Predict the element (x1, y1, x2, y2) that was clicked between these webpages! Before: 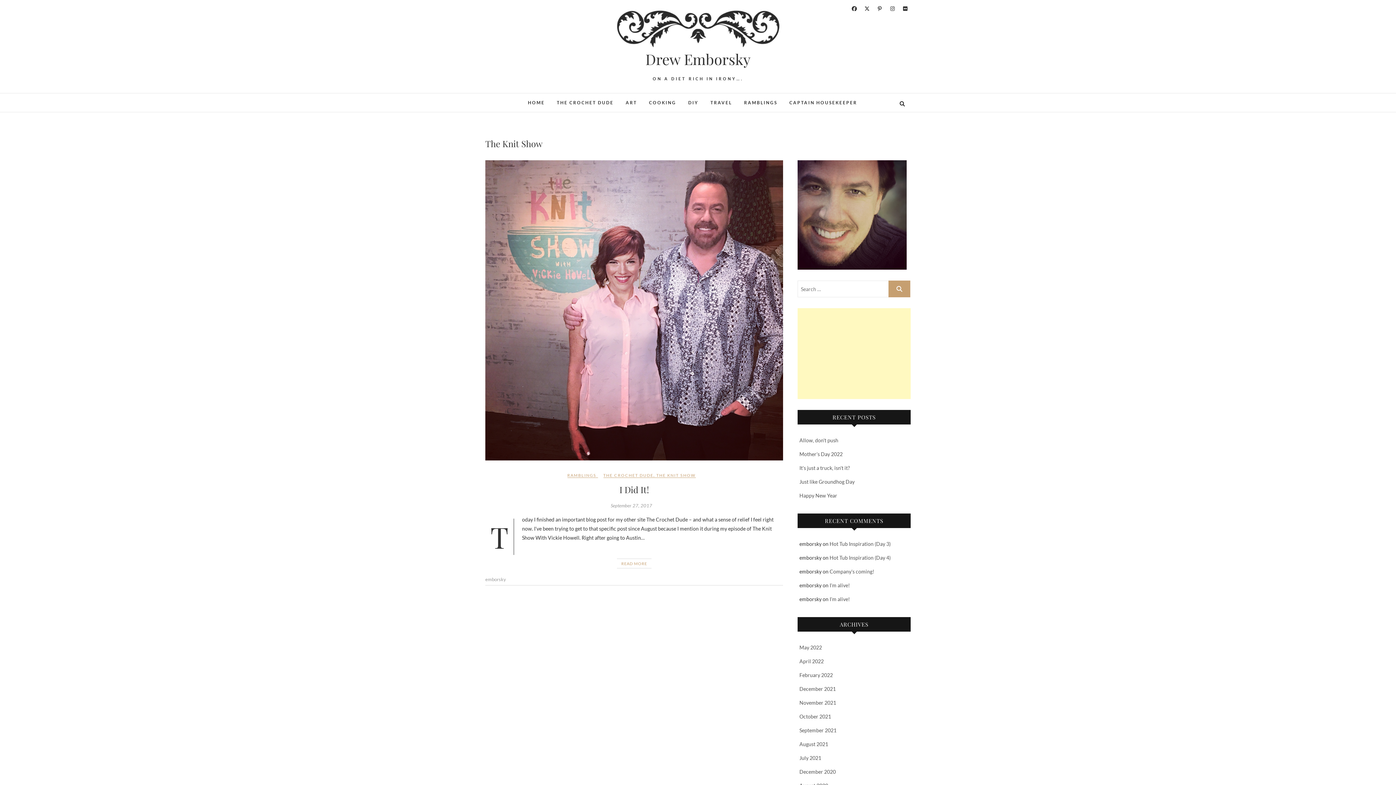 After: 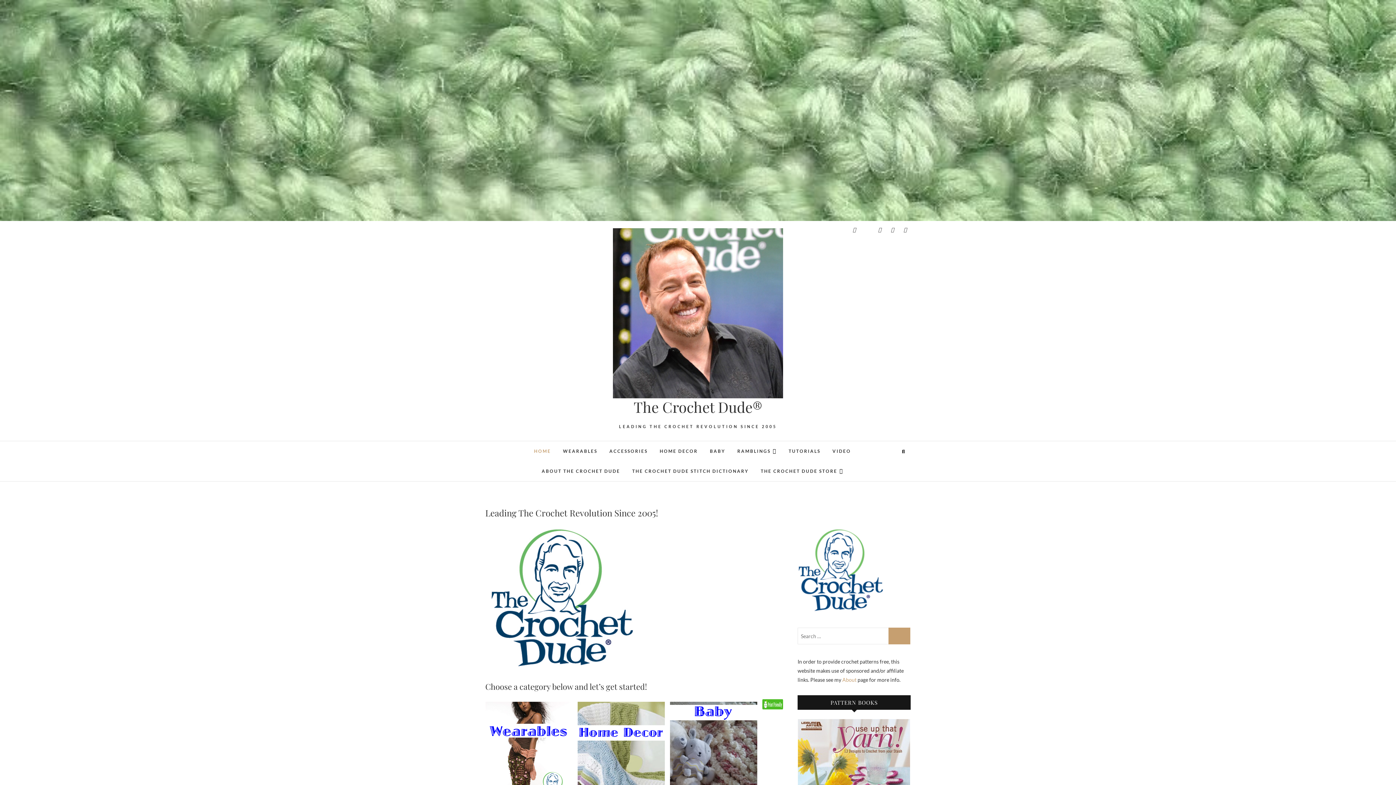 Action: label: THE CROCHET DUDE bbox: (551, 93, 619, 111)